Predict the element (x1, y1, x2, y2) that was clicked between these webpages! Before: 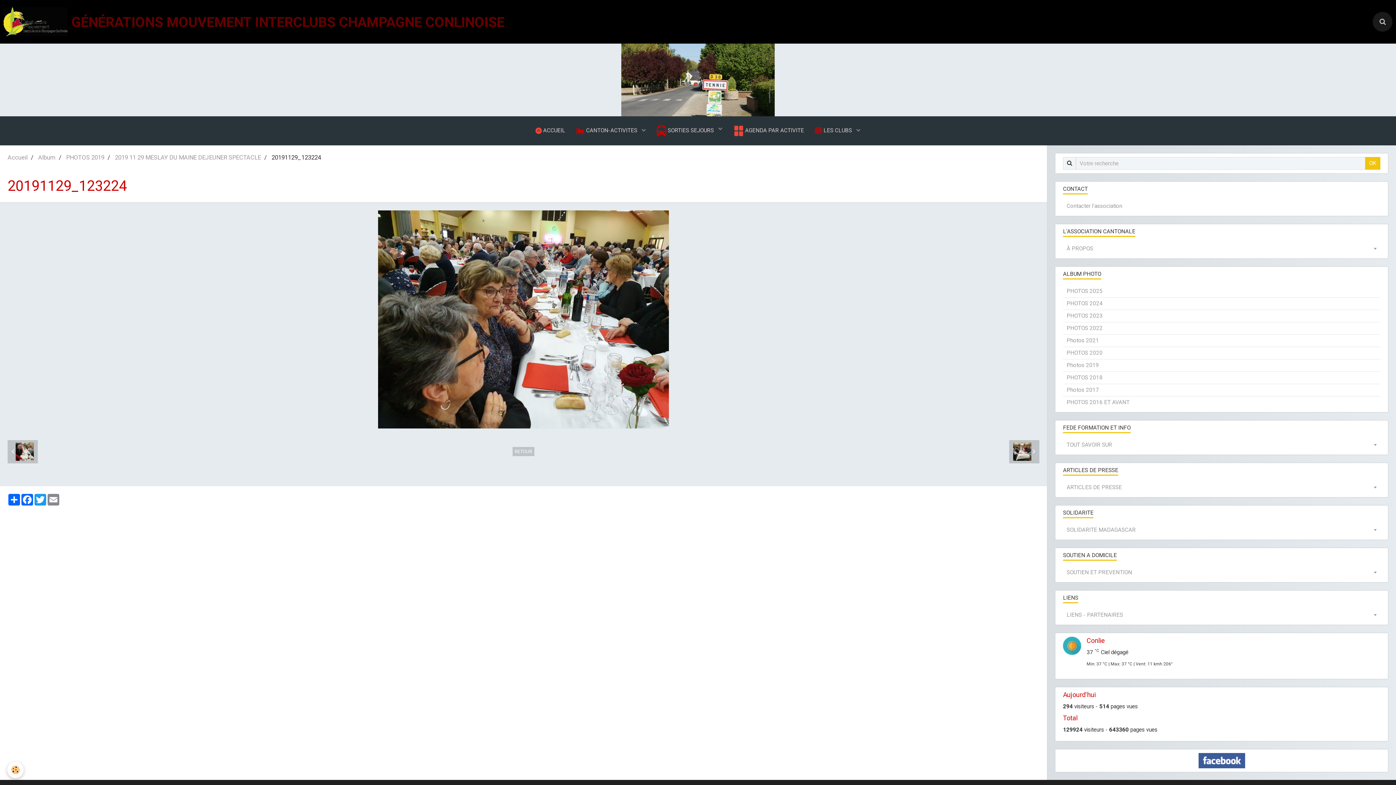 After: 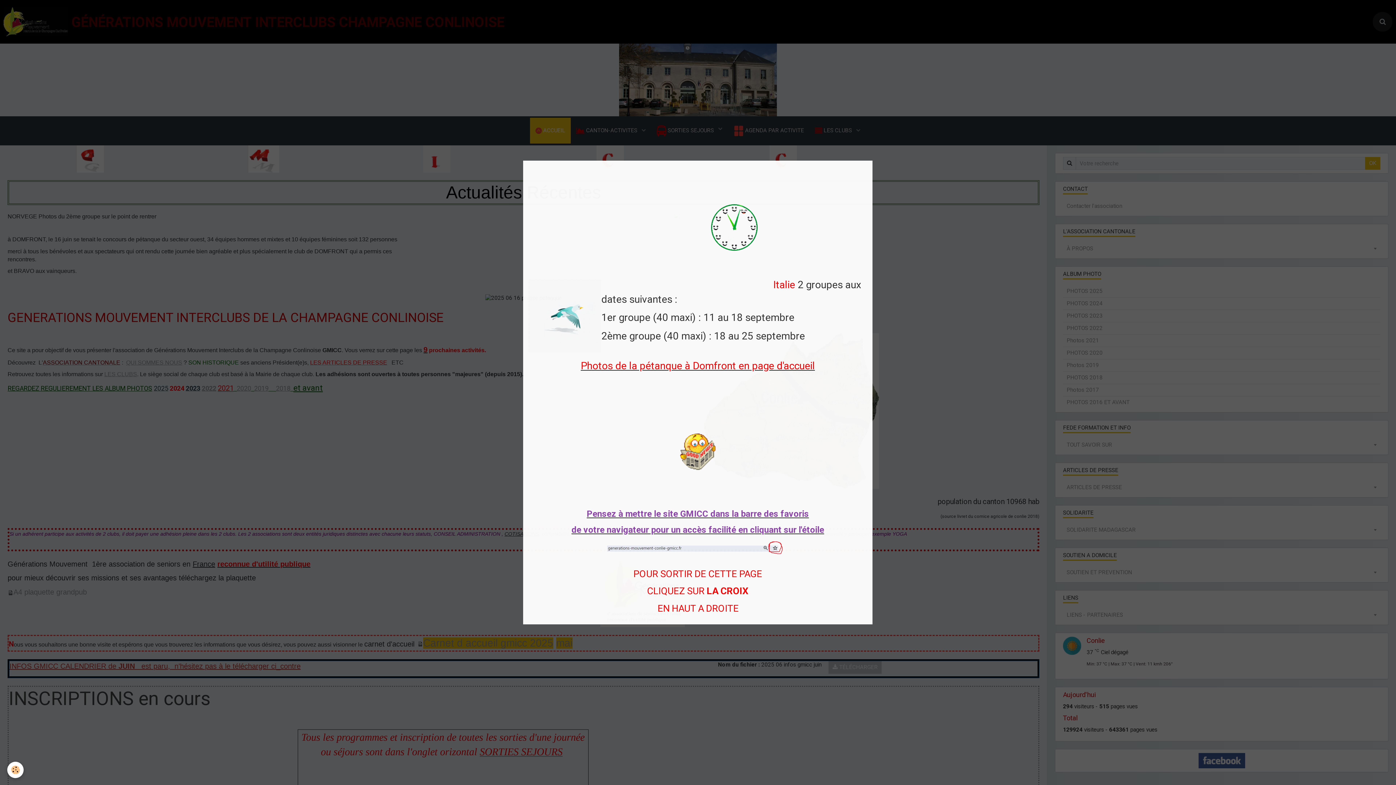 Action: bbox: (3, 7, 504, 36) label: GÉNÉRATIONS MOUVEMENT INTERCLUBS CHAMPAGNE CONLINOISE